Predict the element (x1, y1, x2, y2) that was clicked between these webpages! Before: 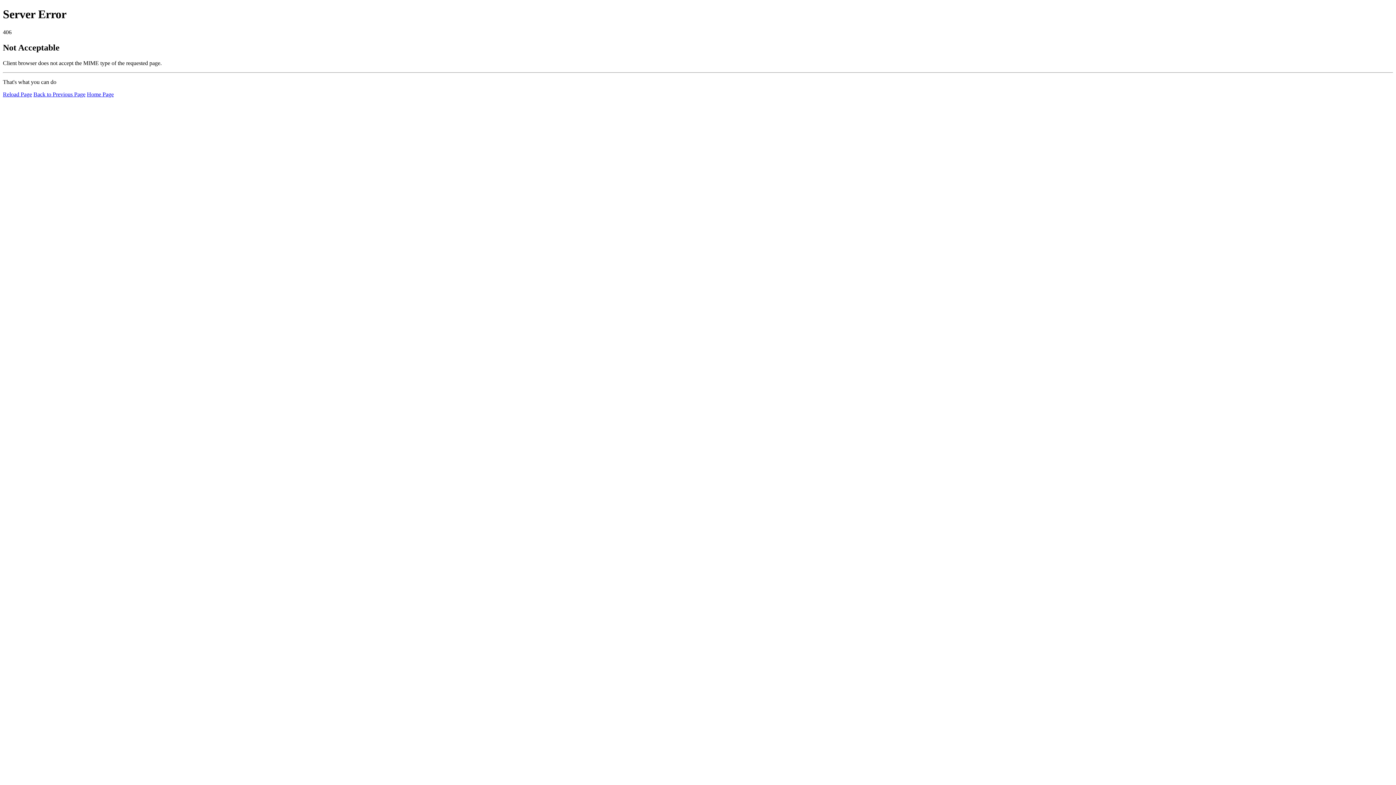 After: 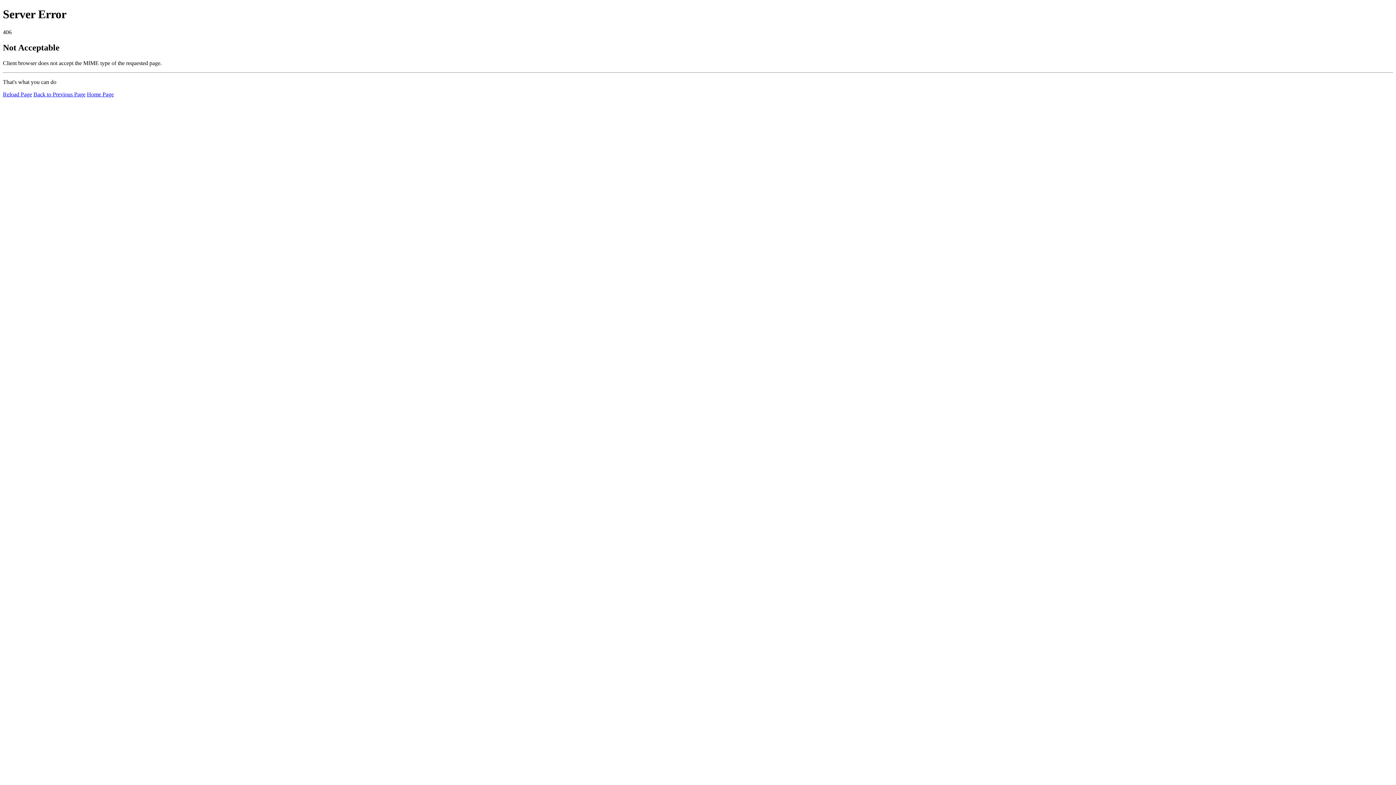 Action: bbox: (86, 91, 113, 97) label: Home Page